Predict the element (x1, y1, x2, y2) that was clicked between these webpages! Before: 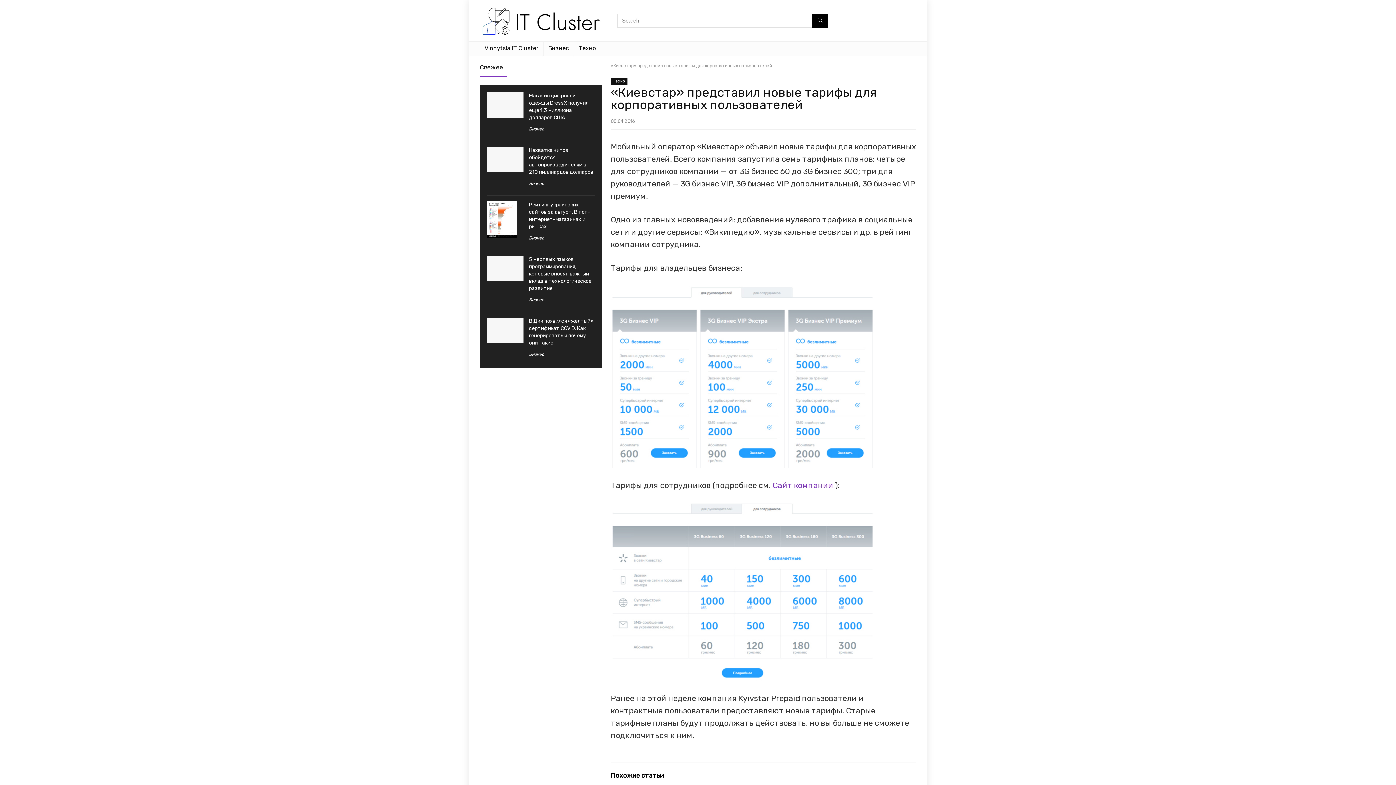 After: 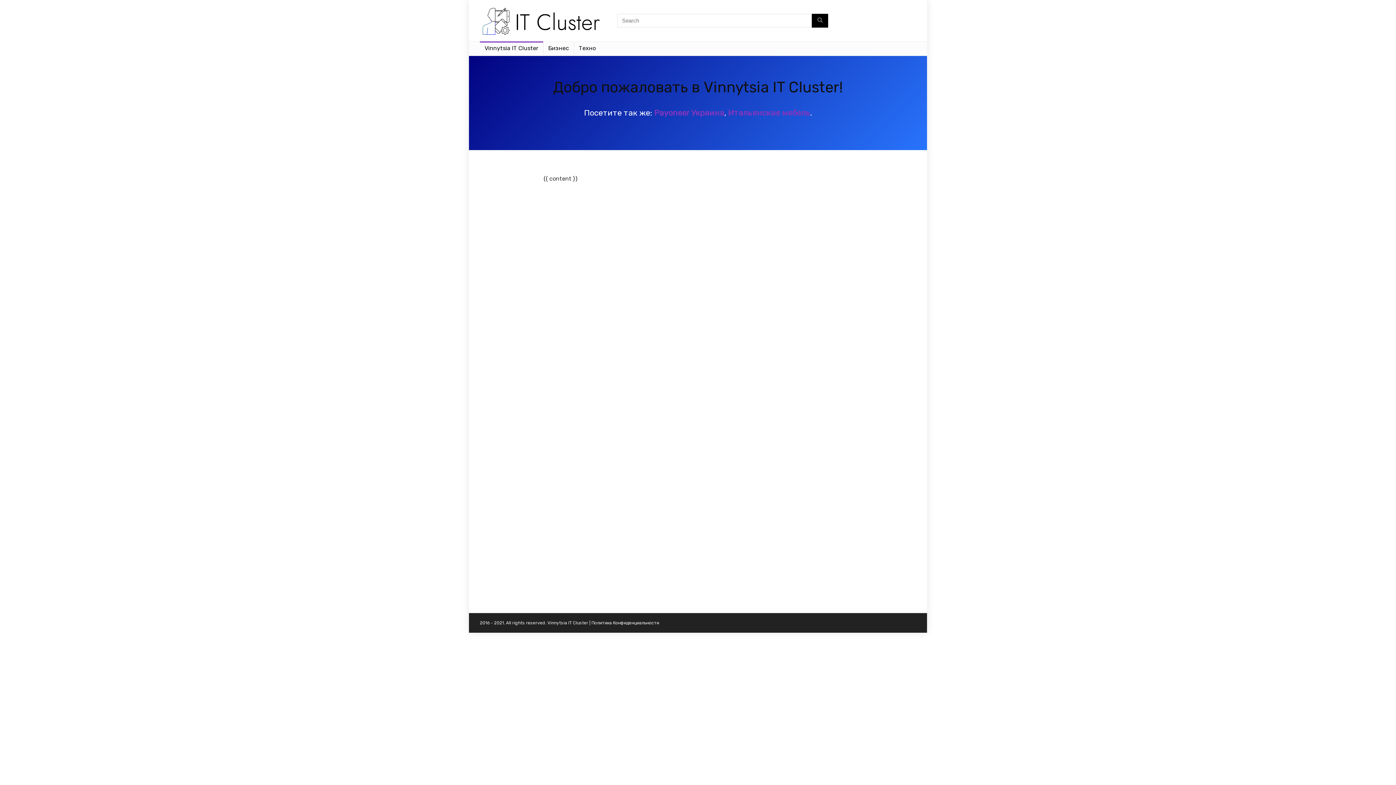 Action: bbox: (480, 2, 601, 8)